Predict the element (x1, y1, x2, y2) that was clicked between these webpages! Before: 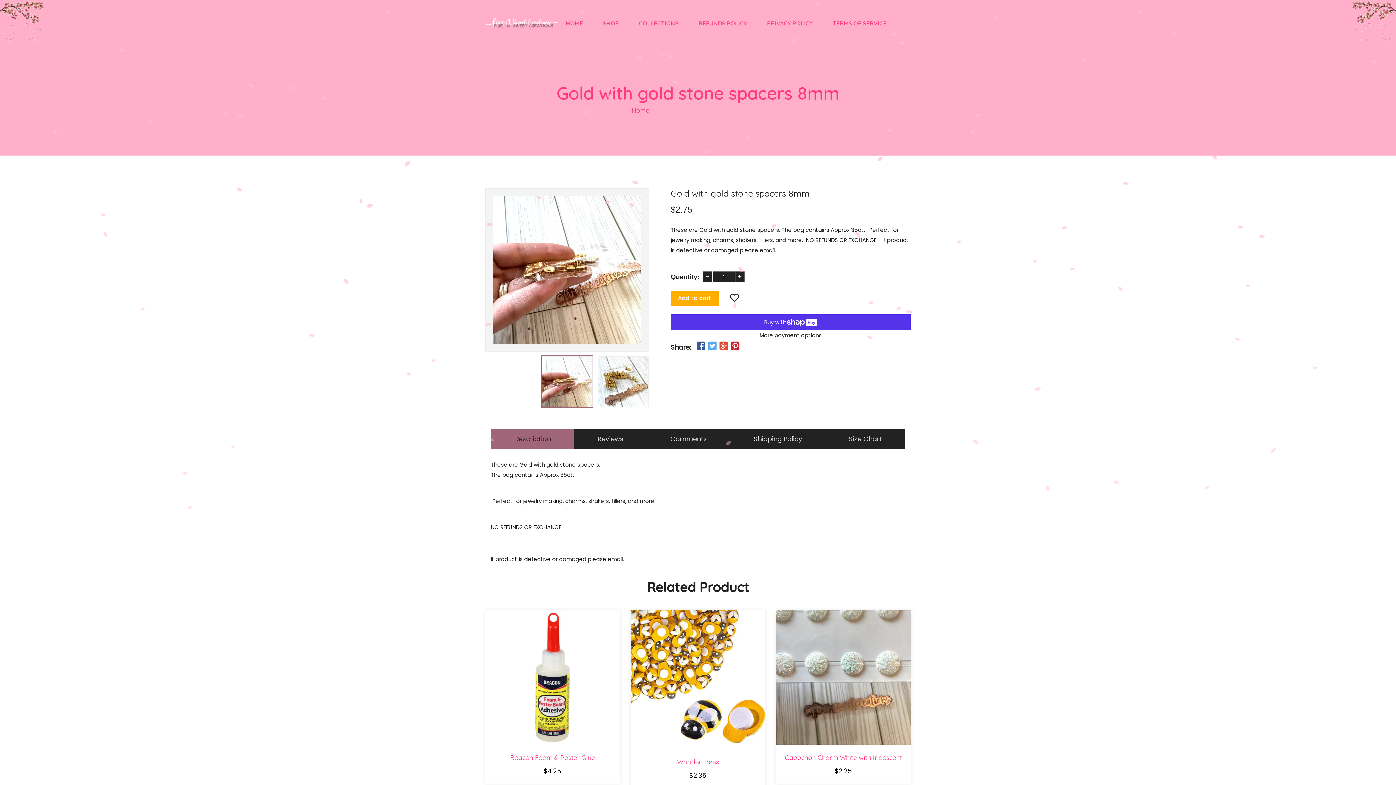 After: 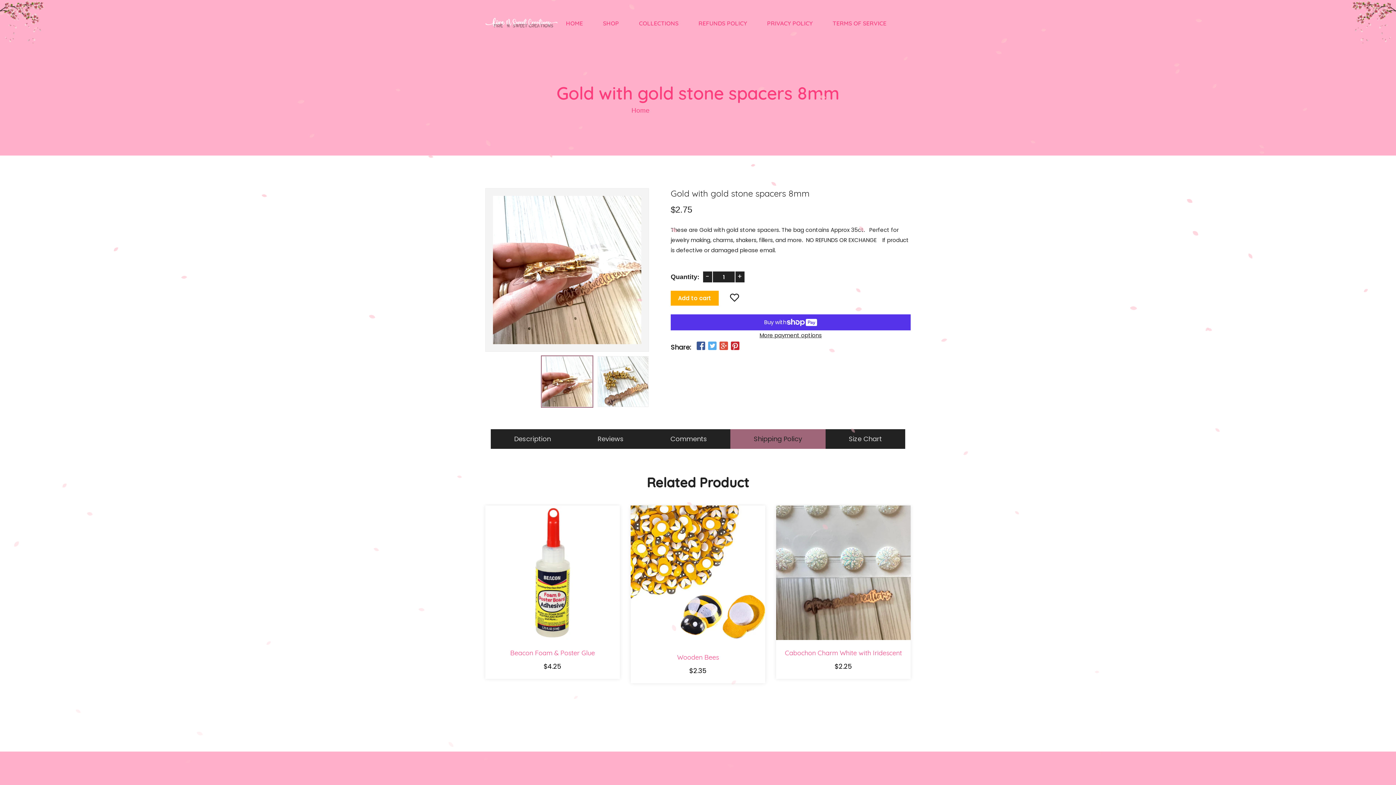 Action: bbox: (730, 429, 825, 449) label: Shipping Policy